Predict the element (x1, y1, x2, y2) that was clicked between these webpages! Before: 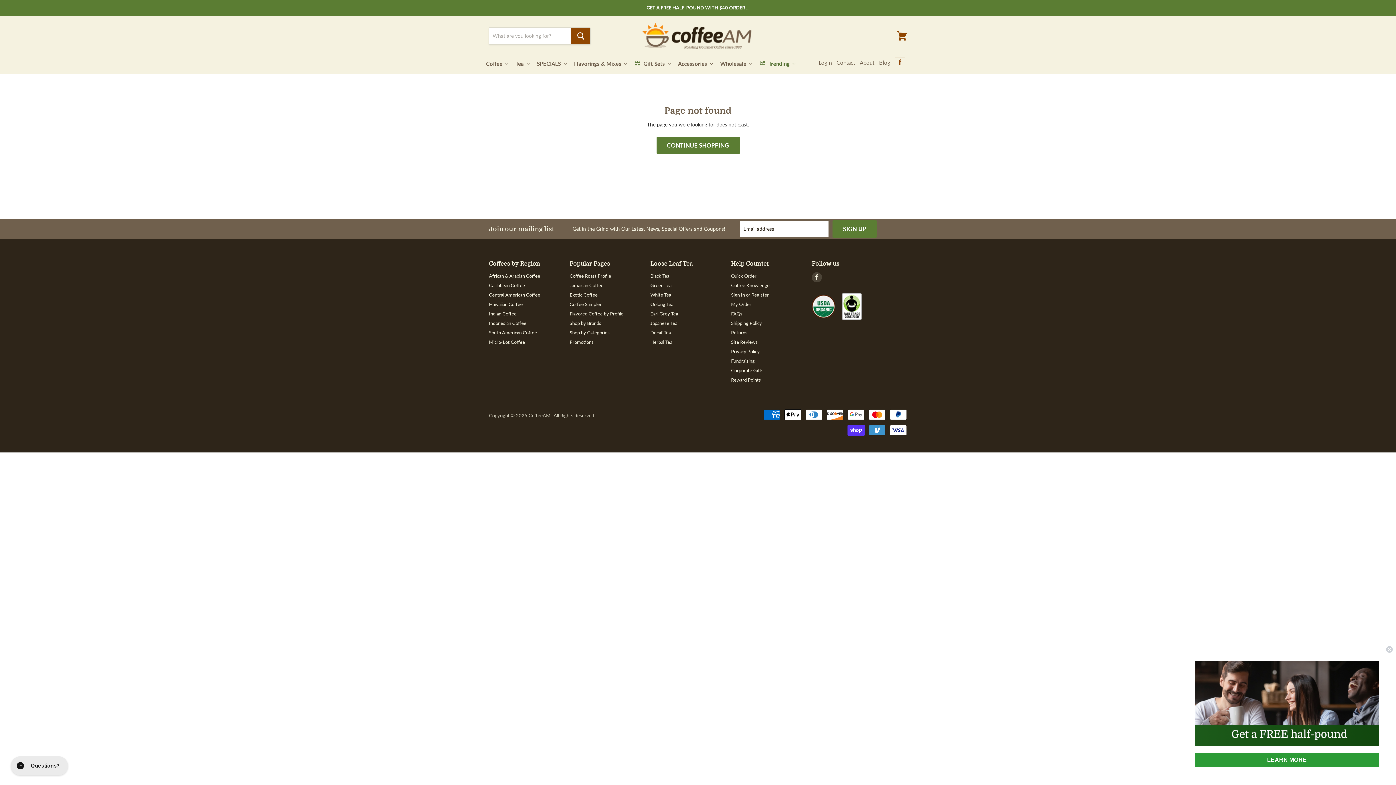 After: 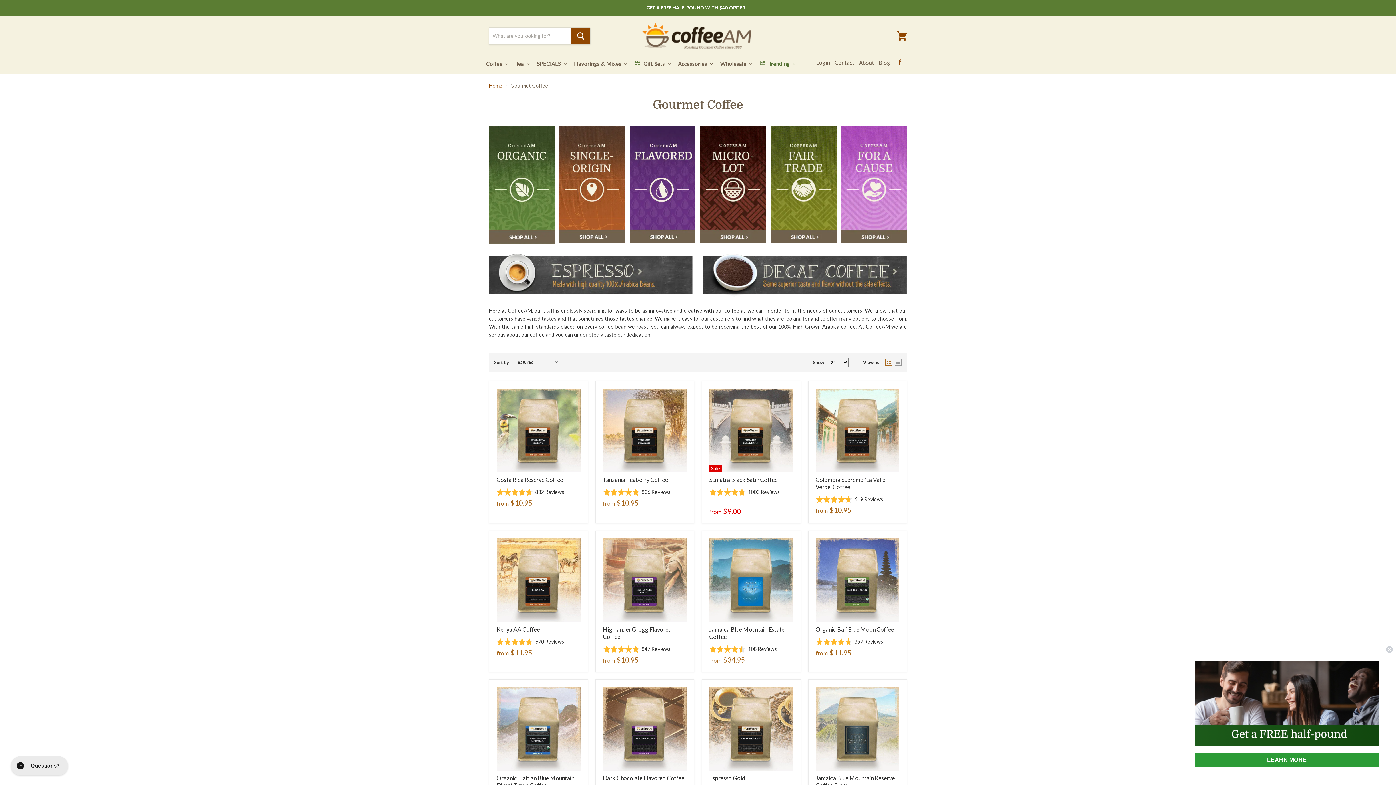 Action: label: Coffee bbox: (484, 55, 510, 70)